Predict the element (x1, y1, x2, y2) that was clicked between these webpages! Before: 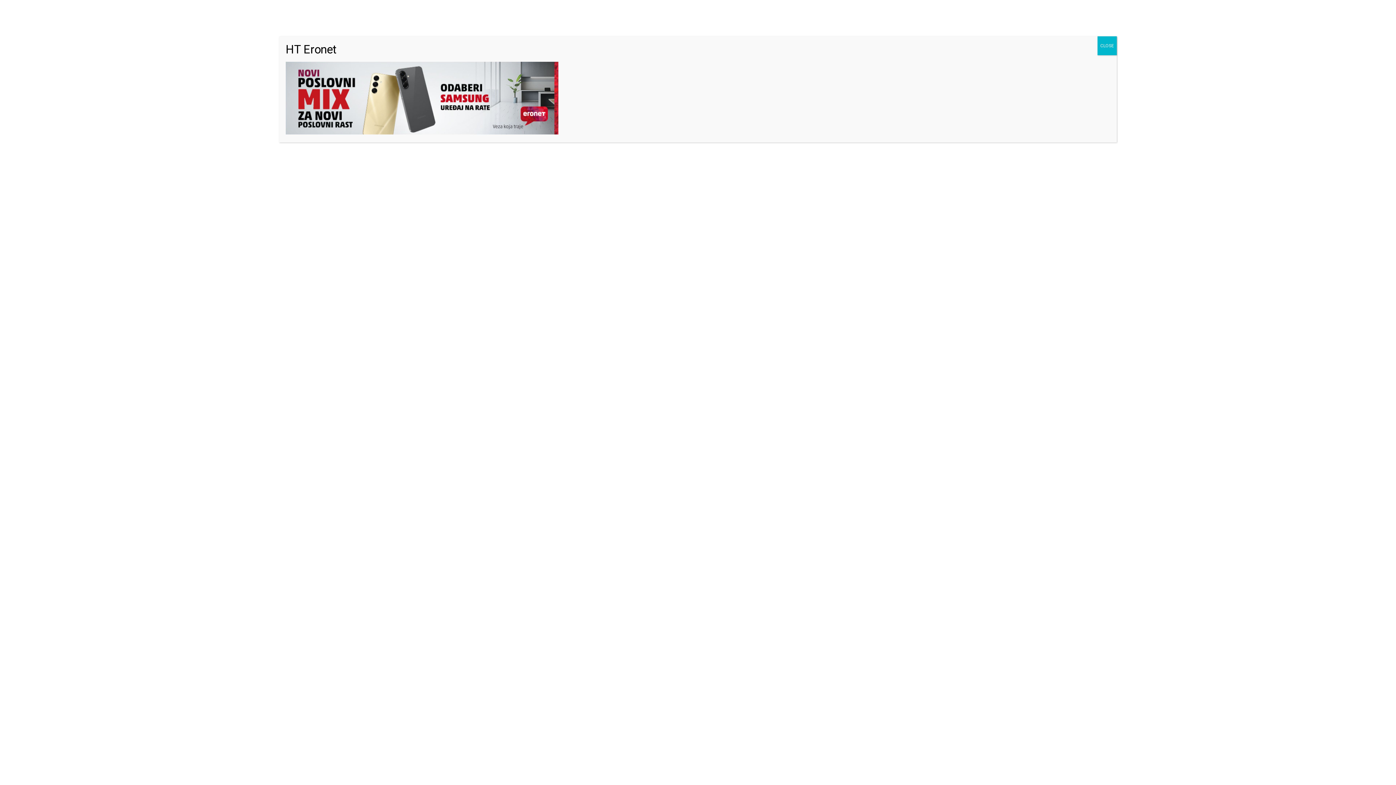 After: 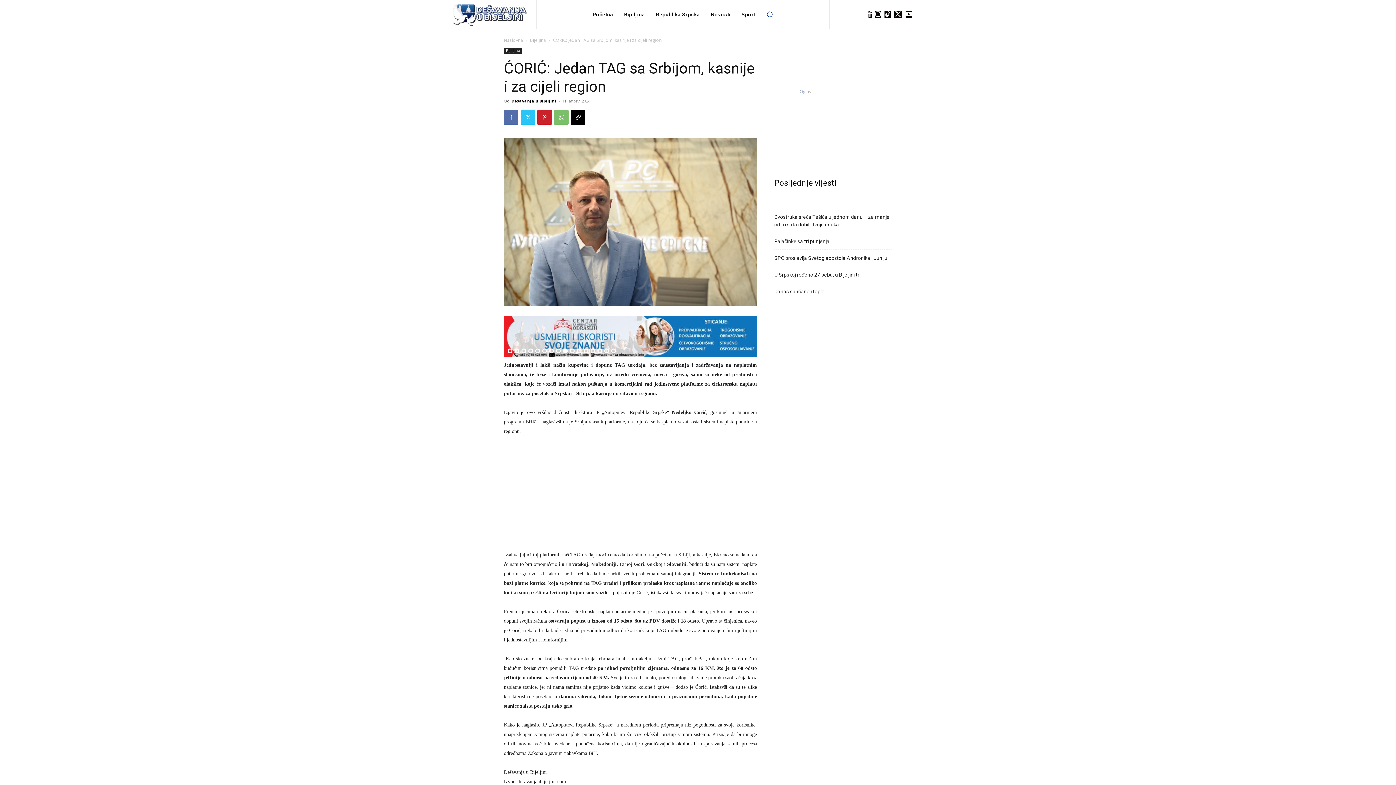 Action: bbox: (1097, 36, 1117, 55) label: Close